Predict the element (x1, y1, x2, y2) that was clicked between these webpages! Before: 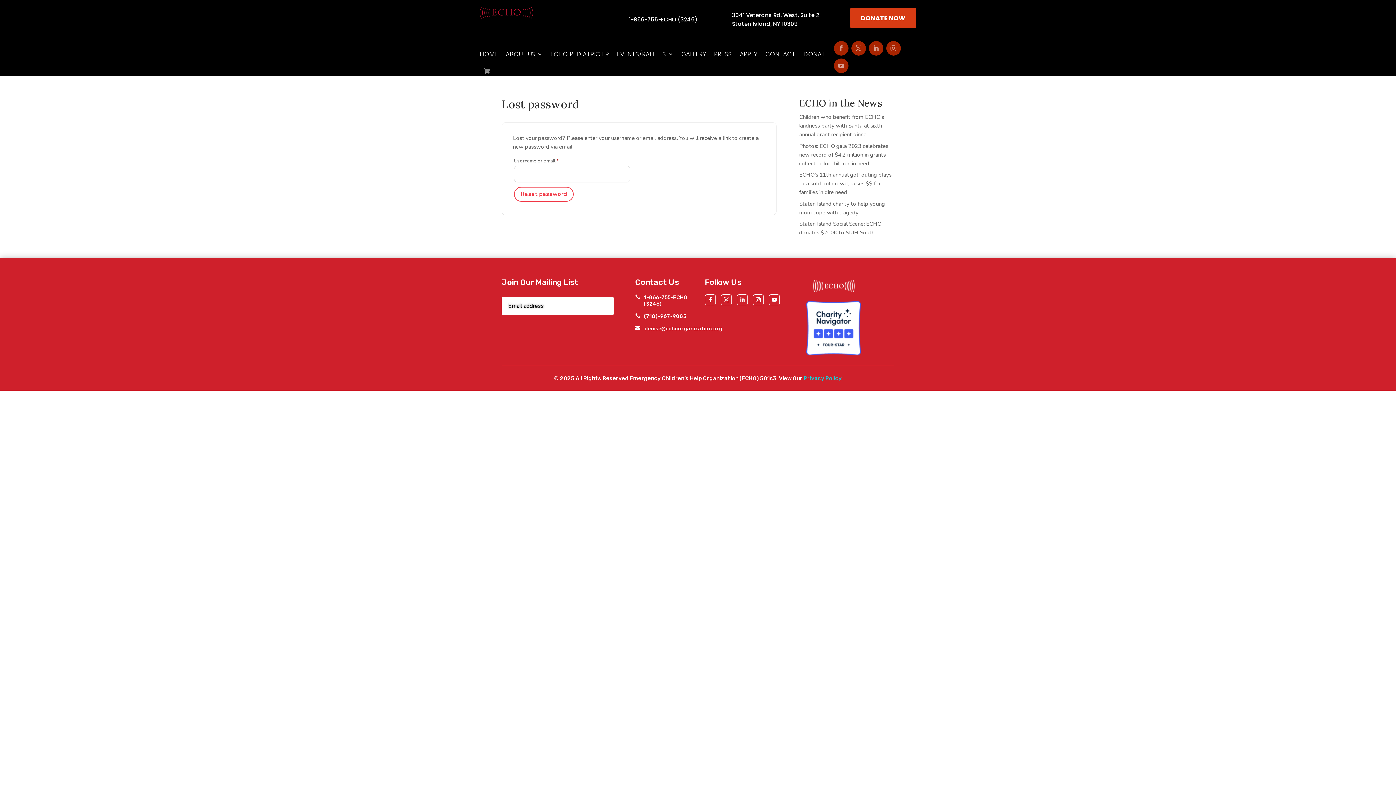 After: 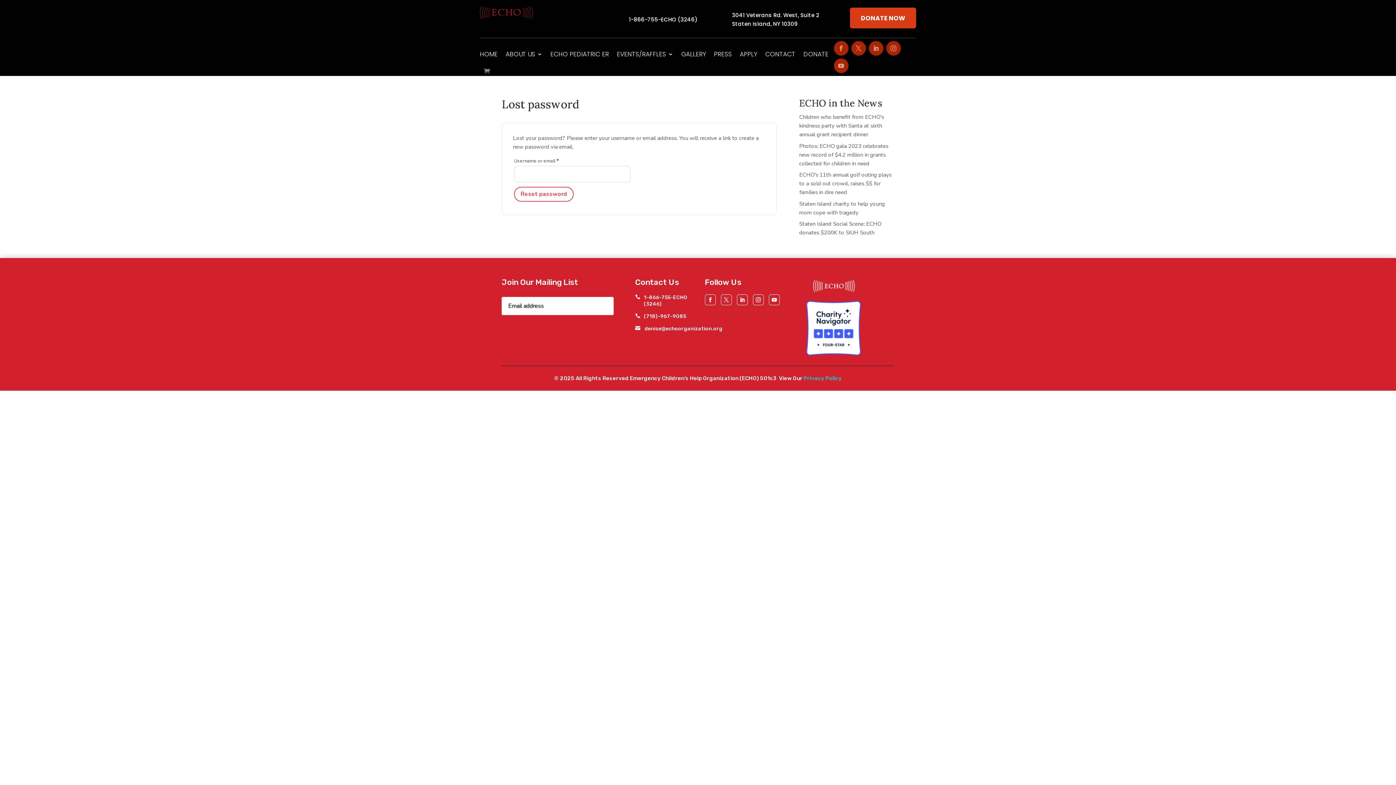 Action: bbox: (886, 41, 900, 55)